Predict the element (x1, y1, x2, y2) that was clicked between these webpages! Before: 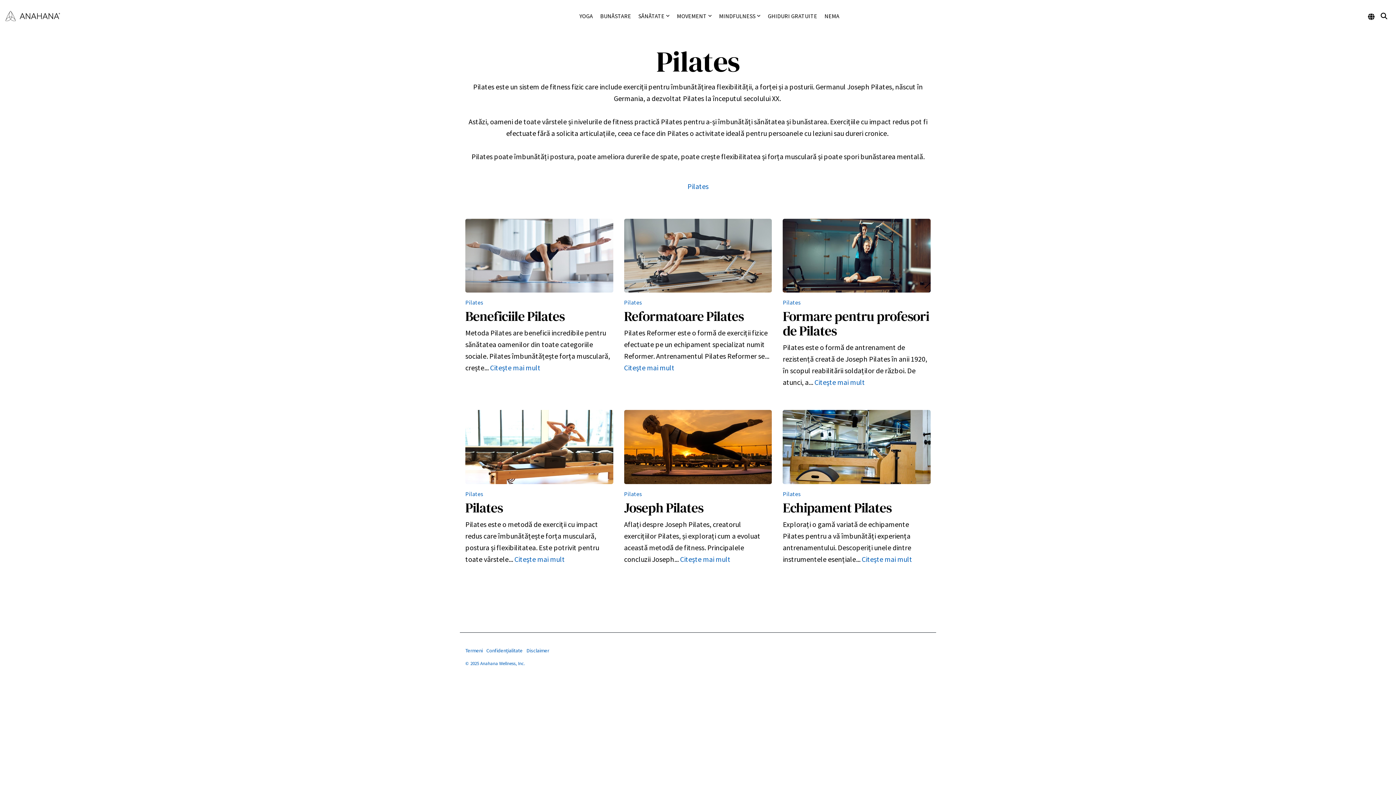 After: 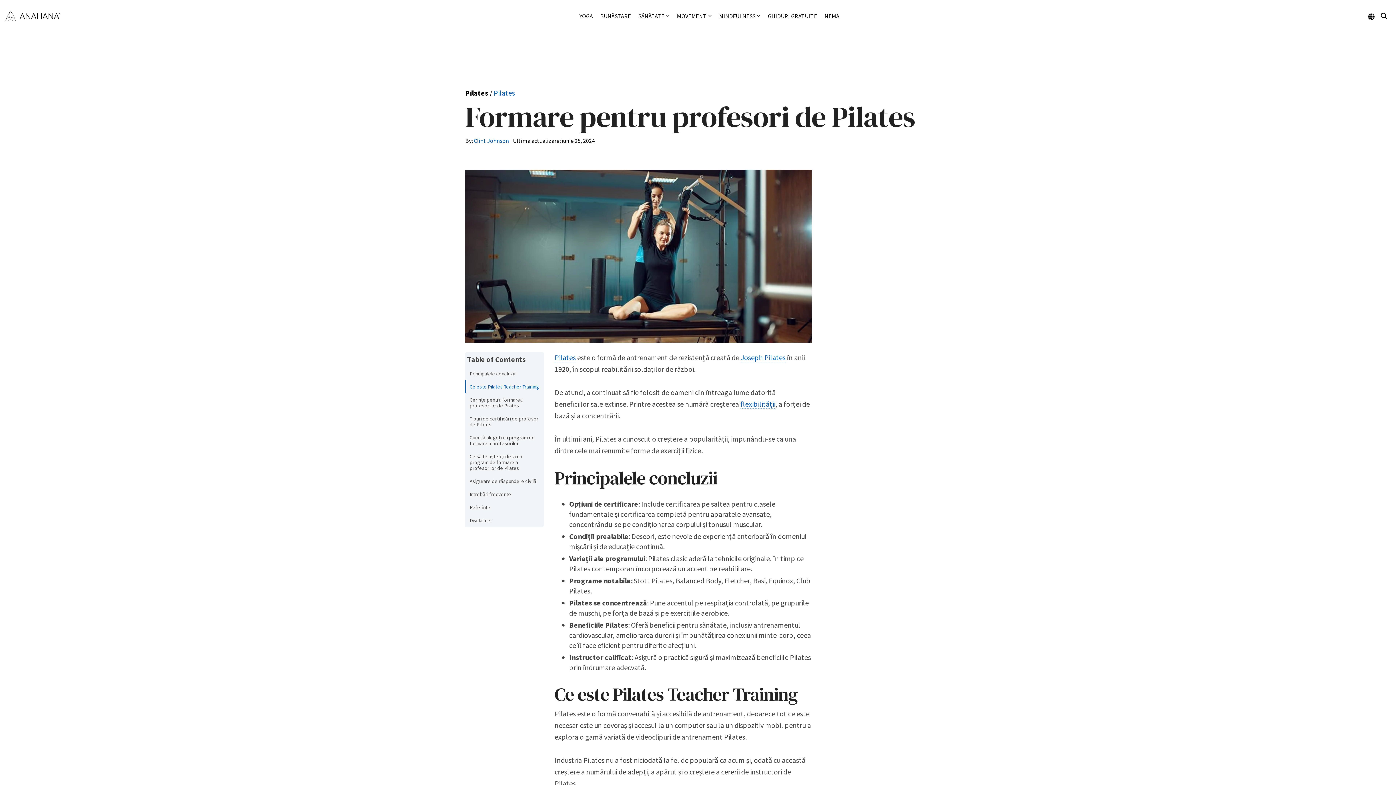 Action: bbox: (814, 377, 865, 387) label: Citeşte mai mult